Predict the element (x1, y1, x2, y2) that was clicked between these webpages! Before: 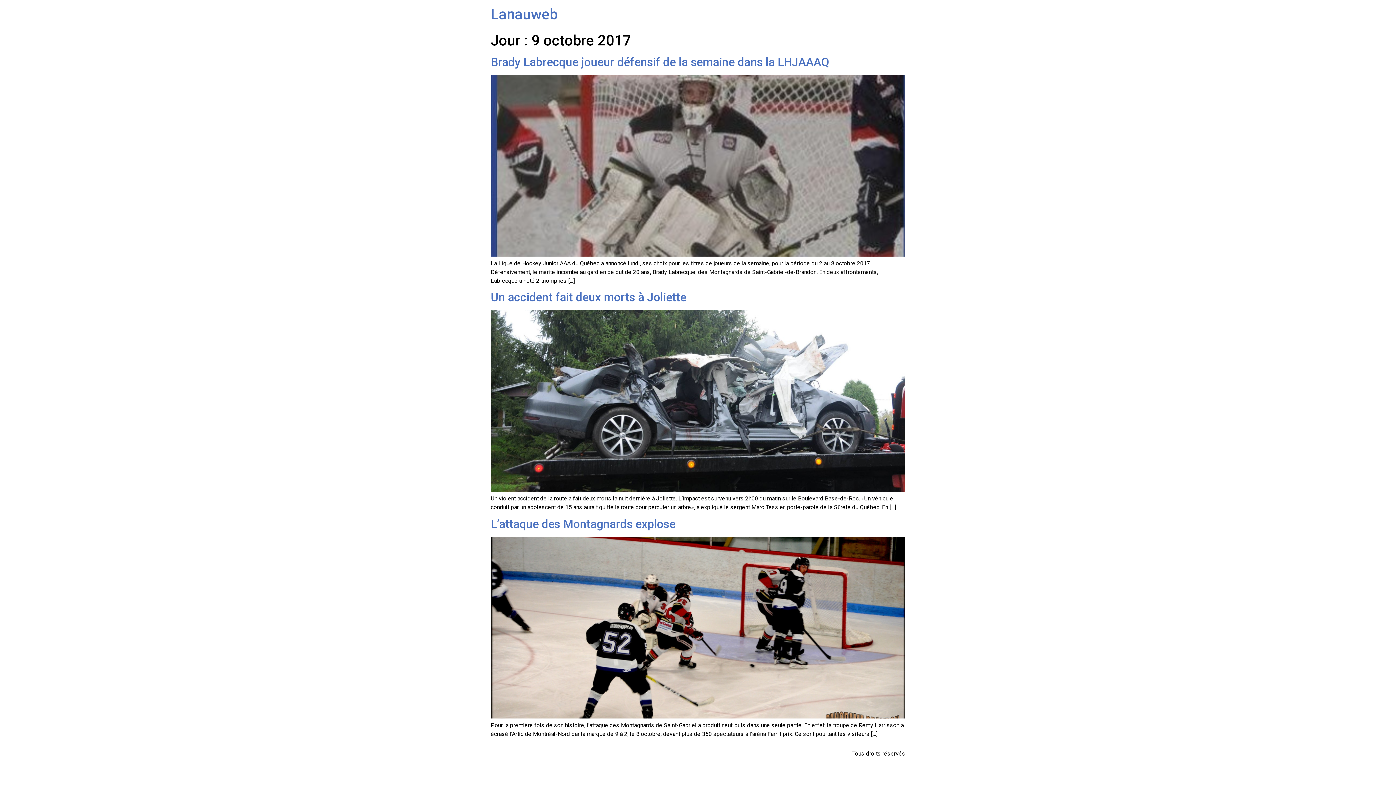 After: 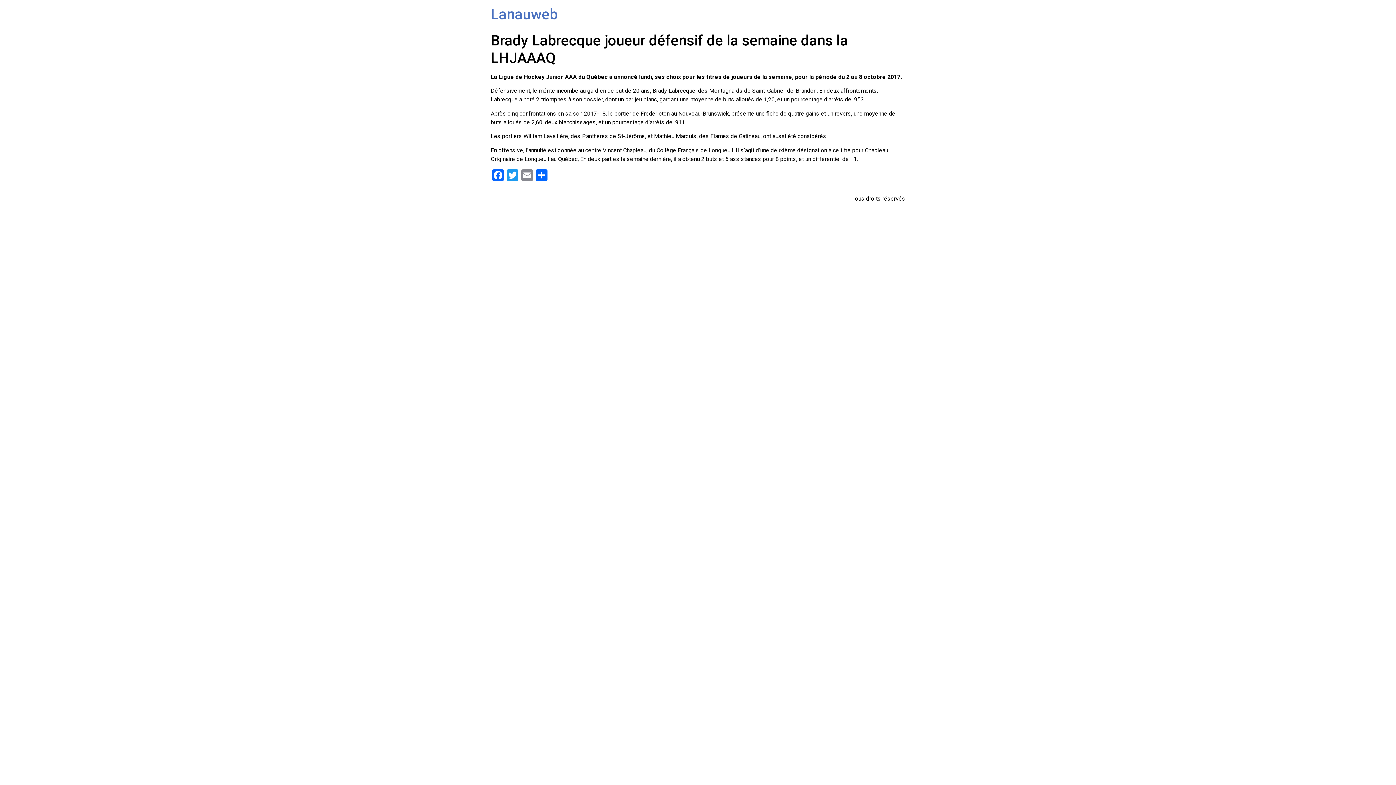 Action: bbox: (490, 251, 905, 258)